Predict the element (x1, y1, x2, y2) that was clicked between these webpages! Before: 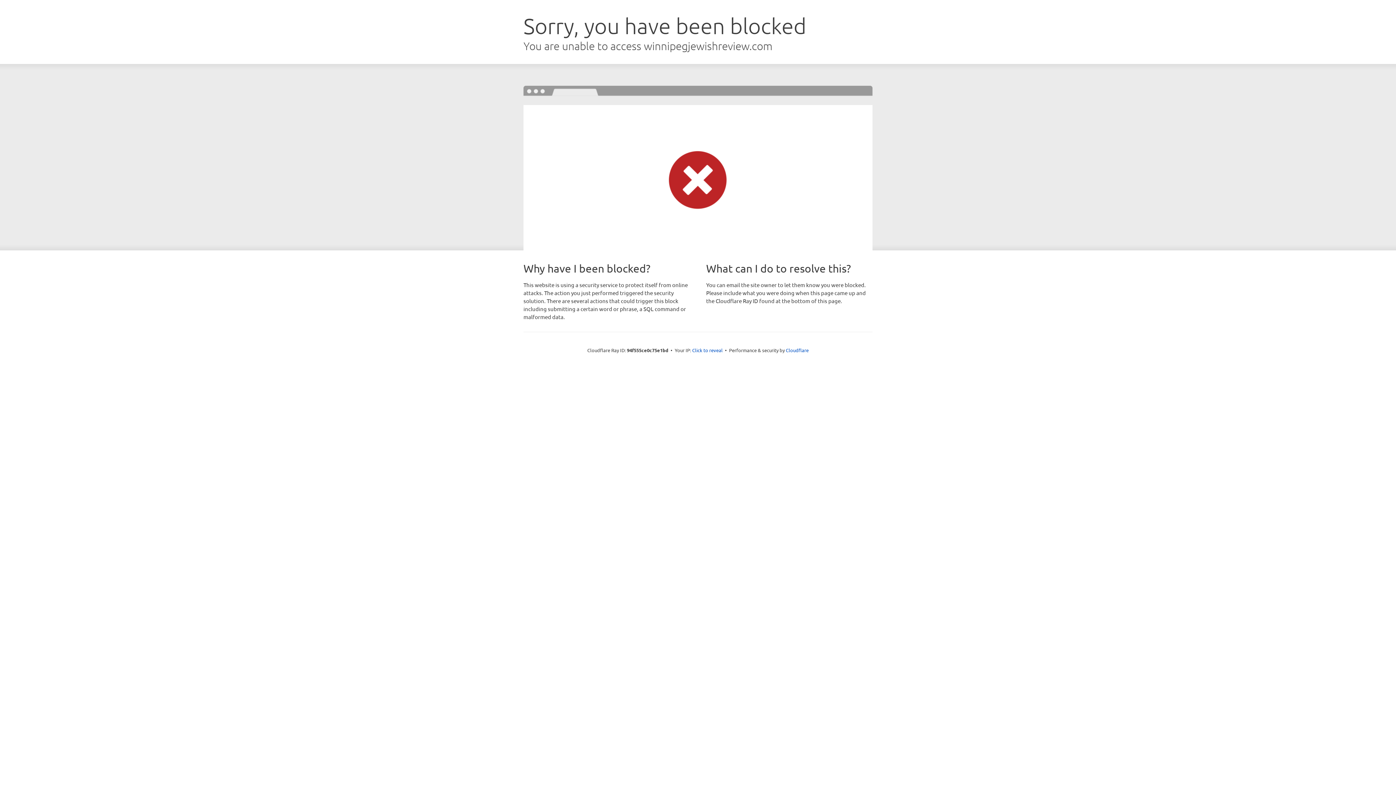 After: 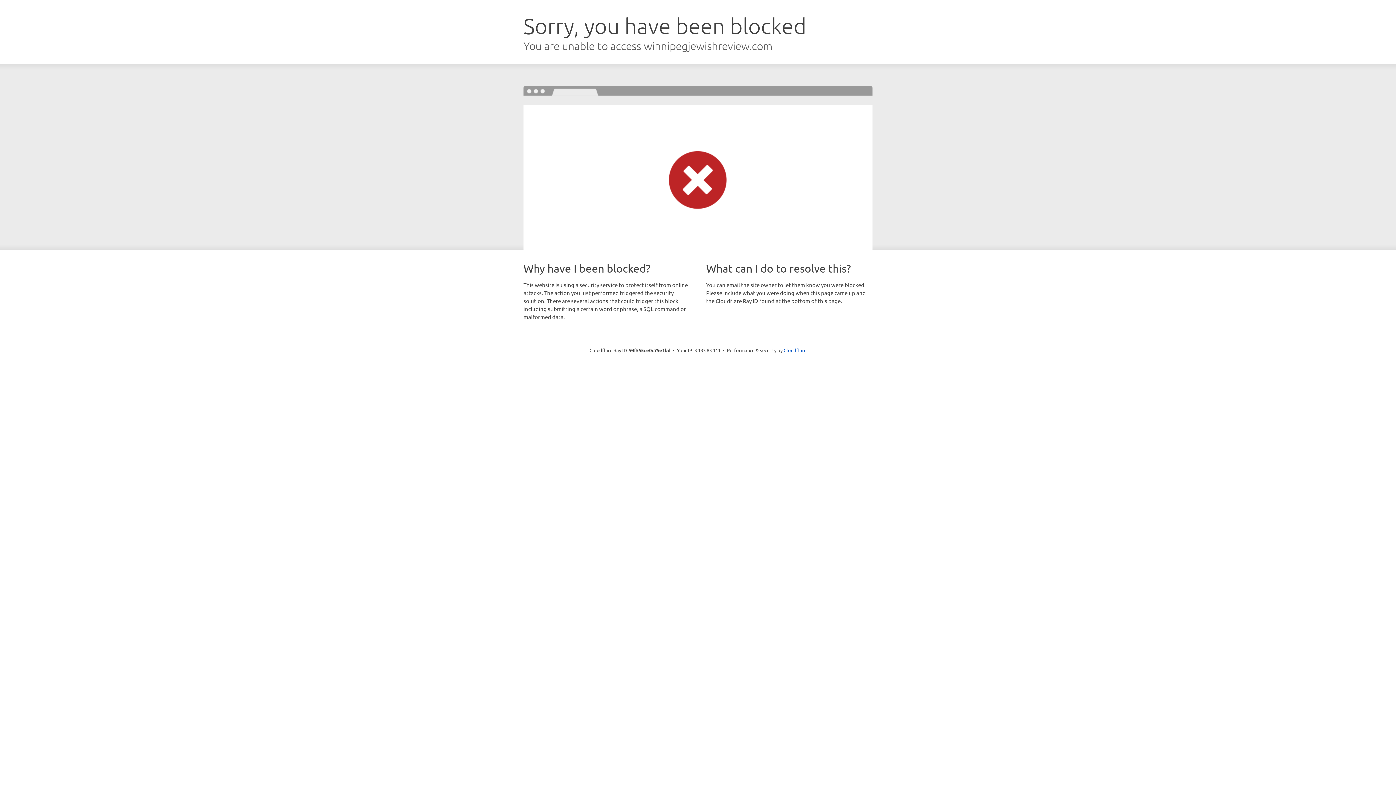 Action: label: Click to reveal bbox: (692, 346, 722, 353)